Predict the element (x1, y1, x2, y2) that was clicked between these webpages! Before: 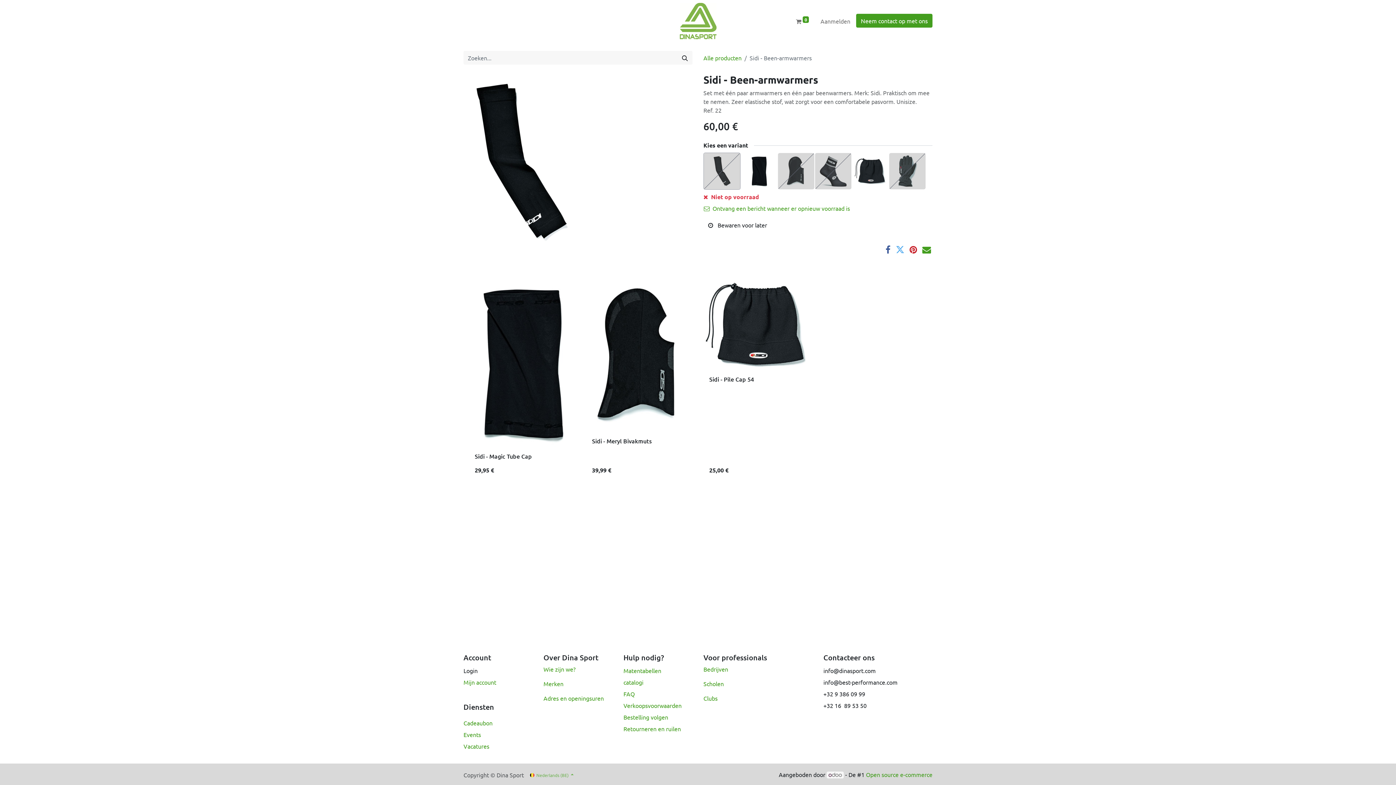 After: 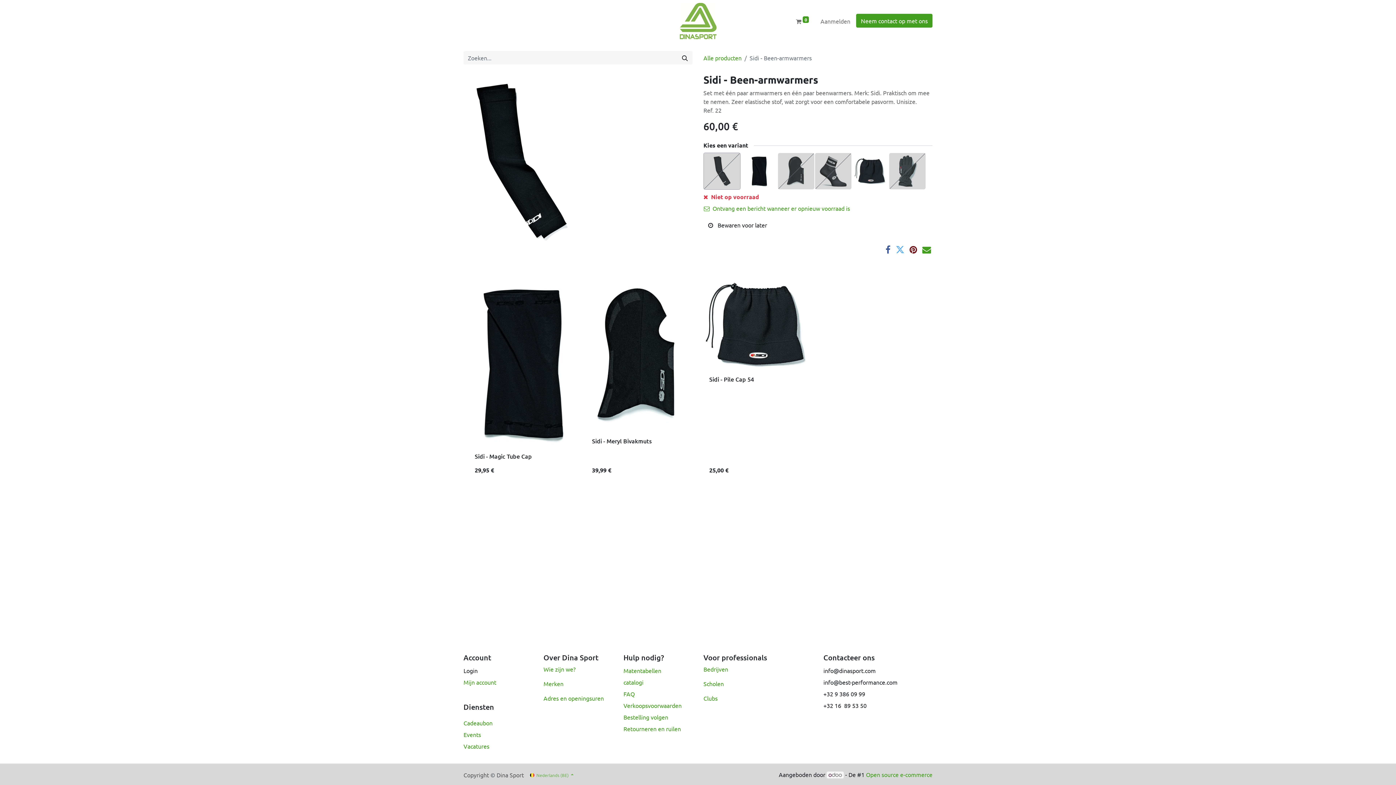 Action: bbox: (909, 245, 917, 254)